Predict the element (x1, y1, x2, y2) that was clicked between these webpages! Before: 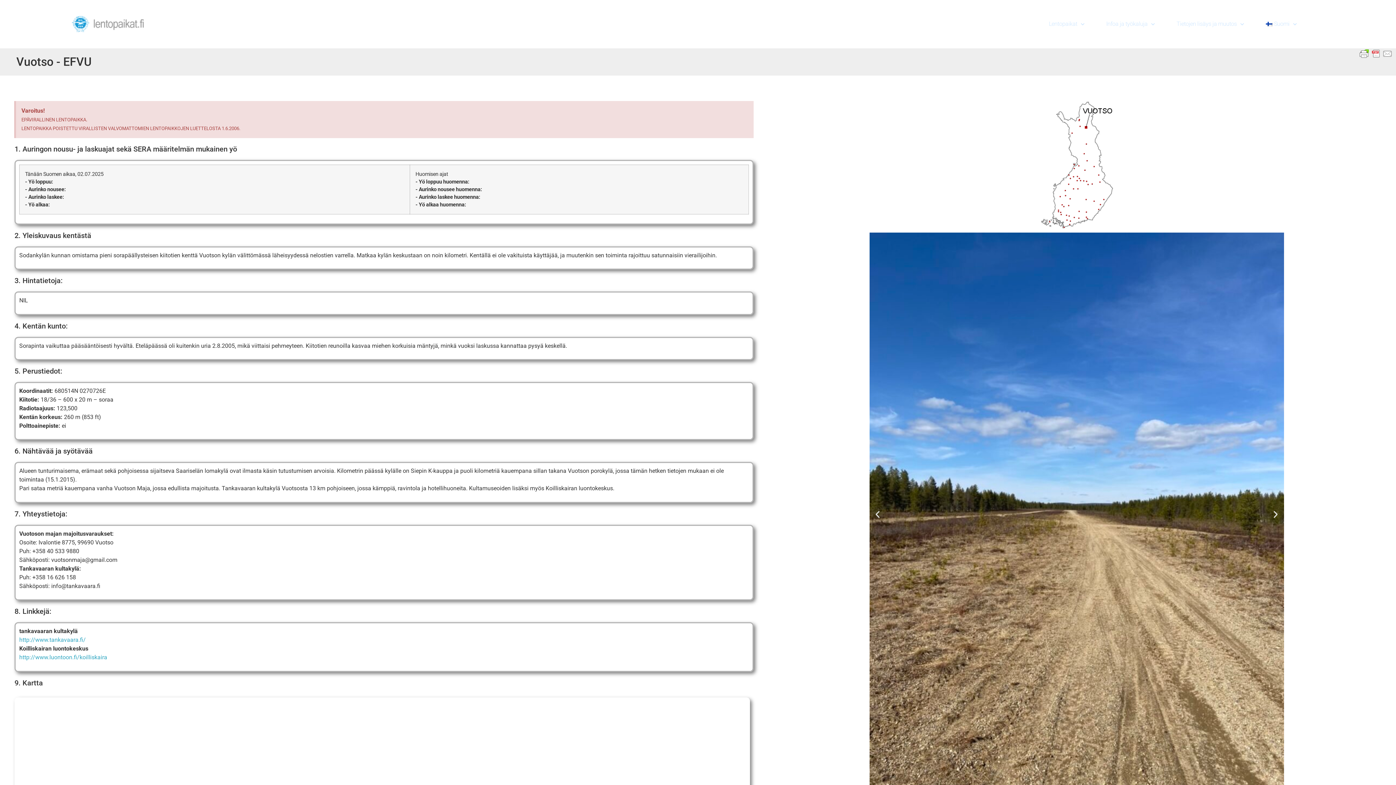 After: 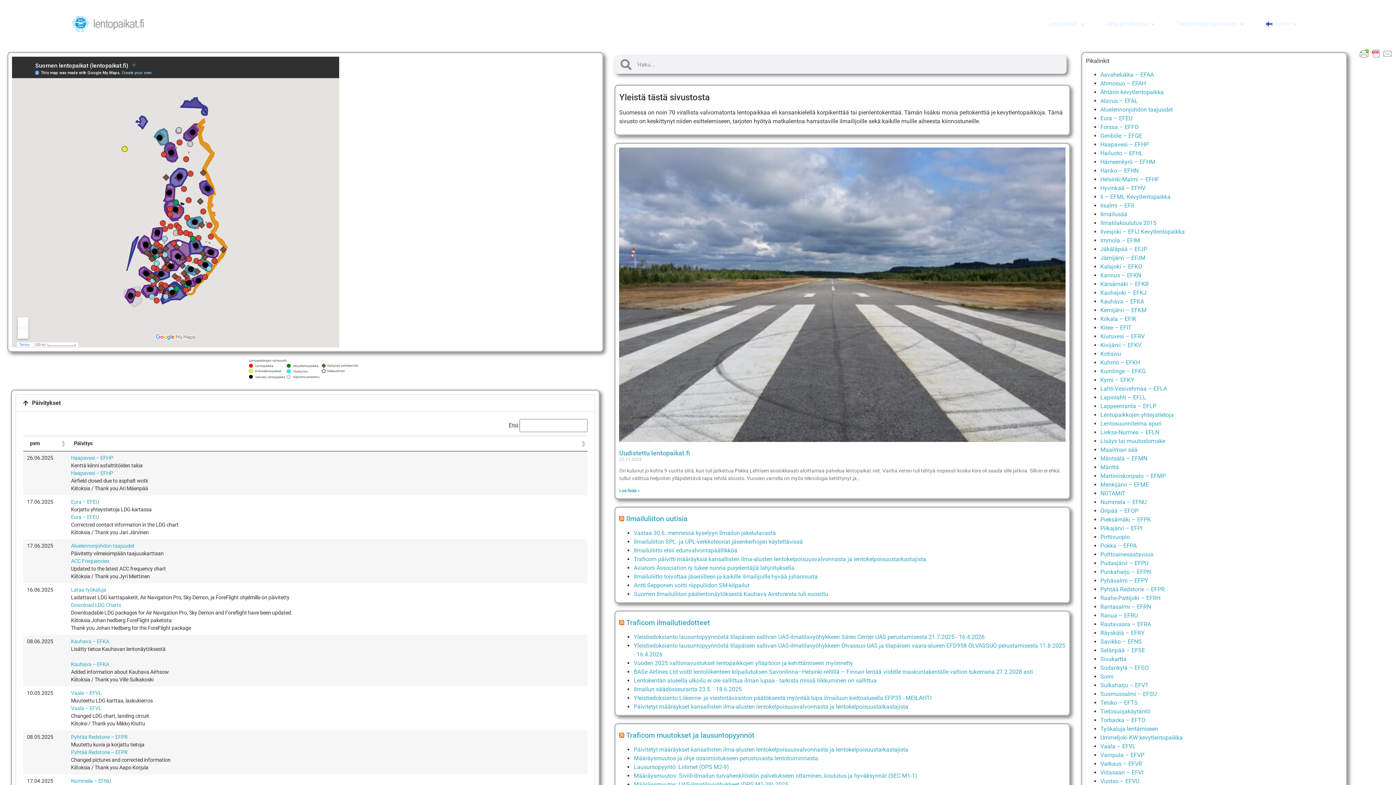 Action: bbox: (71, 16, 144, 32)